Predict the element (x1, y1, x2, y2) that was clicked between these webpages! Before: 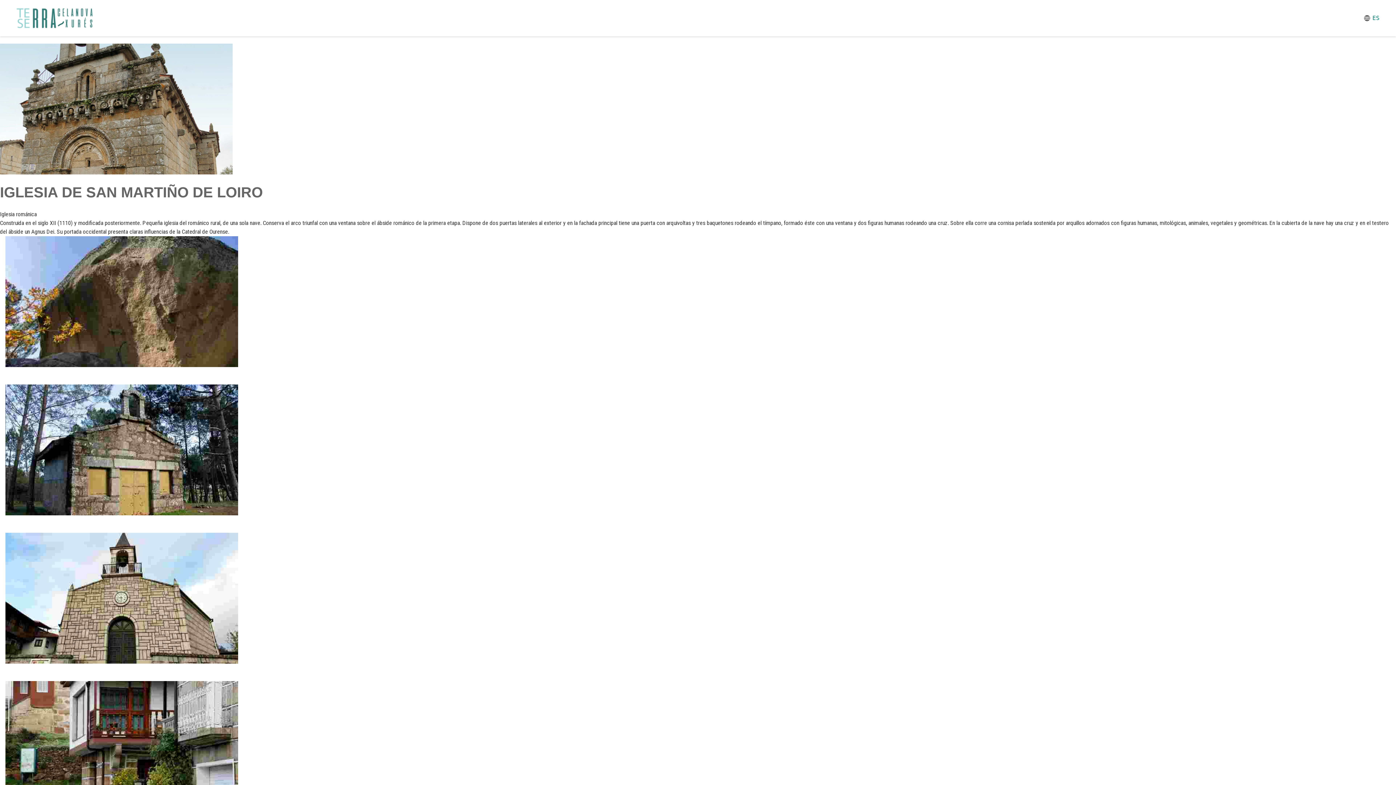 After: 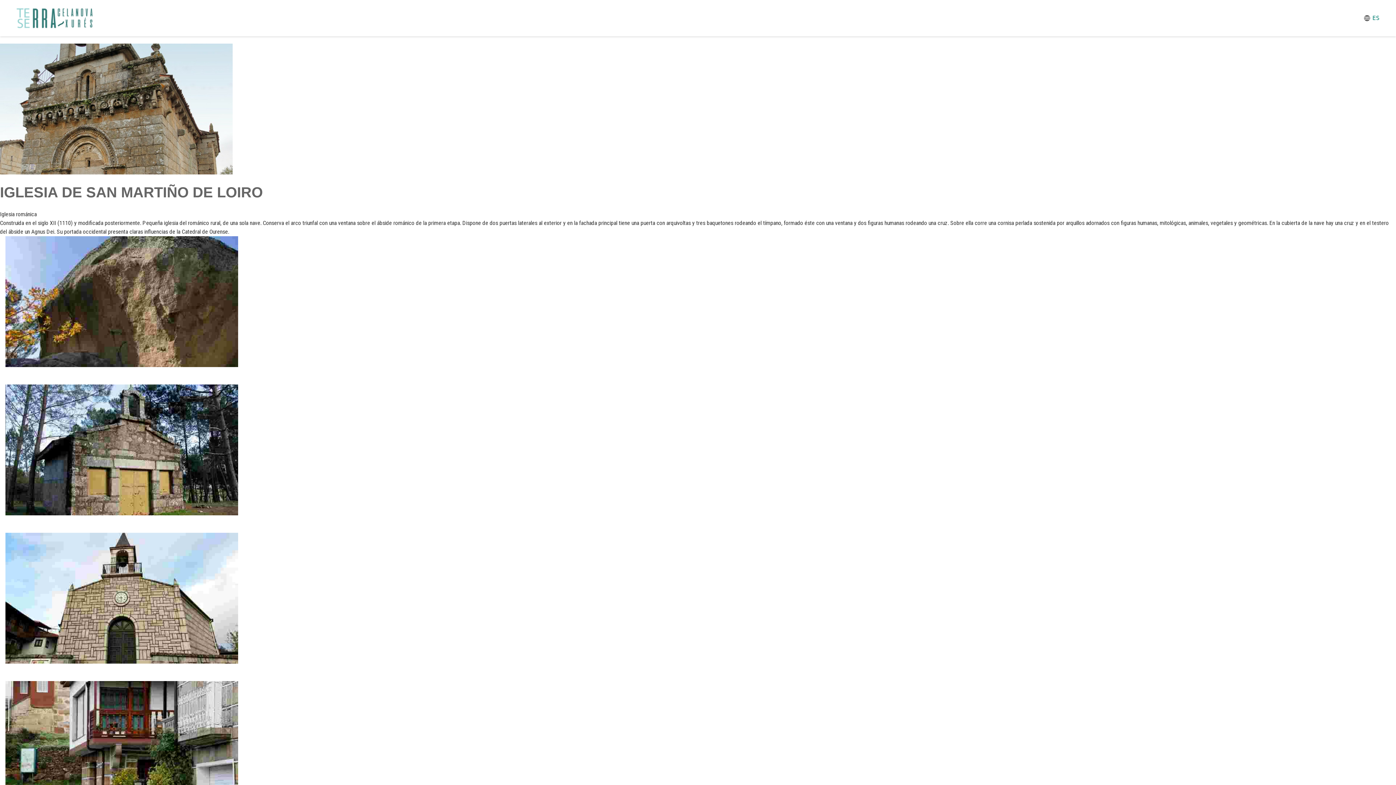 Action: bbox: (1372, 13, 1380, 22) label: ES